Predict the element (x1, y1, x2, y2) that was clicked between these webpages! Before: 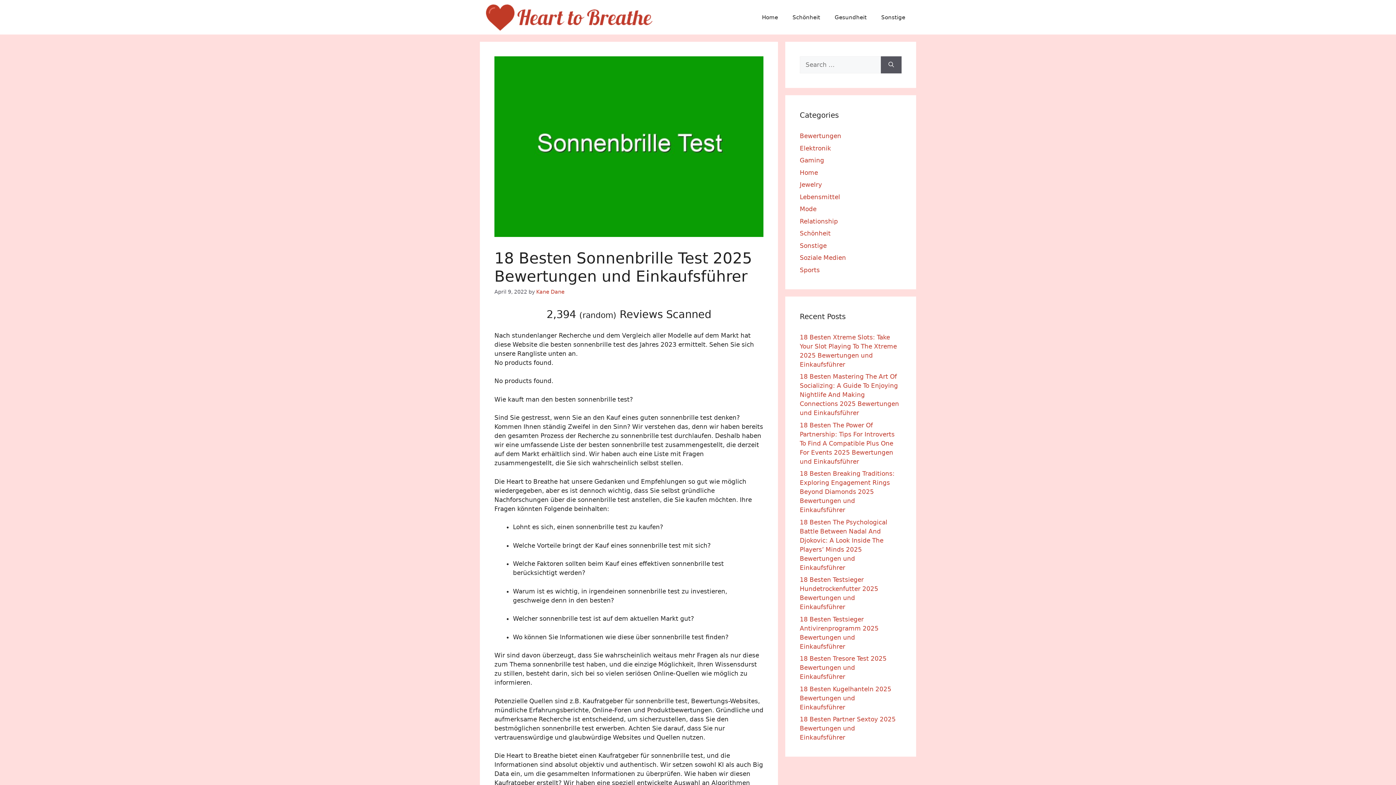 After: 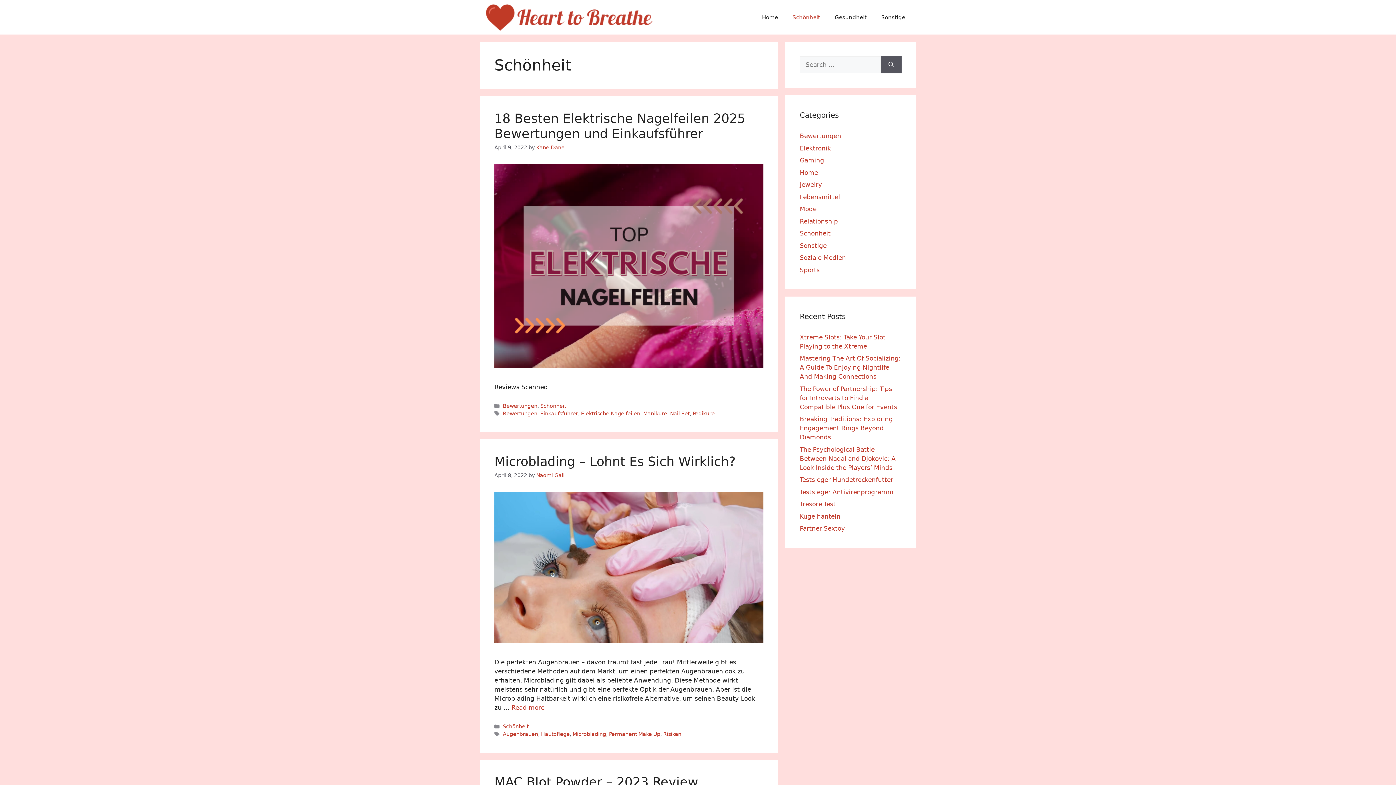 Action: bbox: (785, 6, 827, 28) label: Schönheit